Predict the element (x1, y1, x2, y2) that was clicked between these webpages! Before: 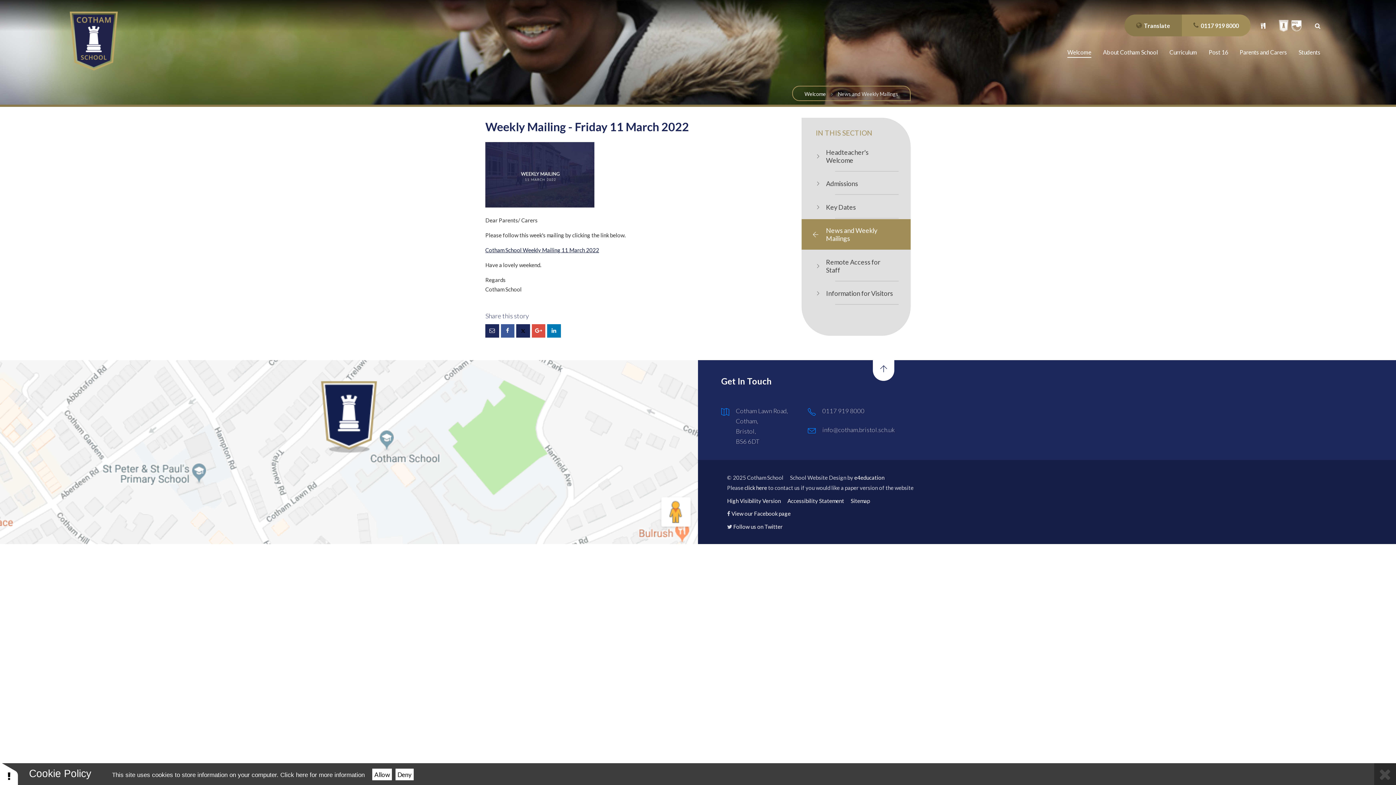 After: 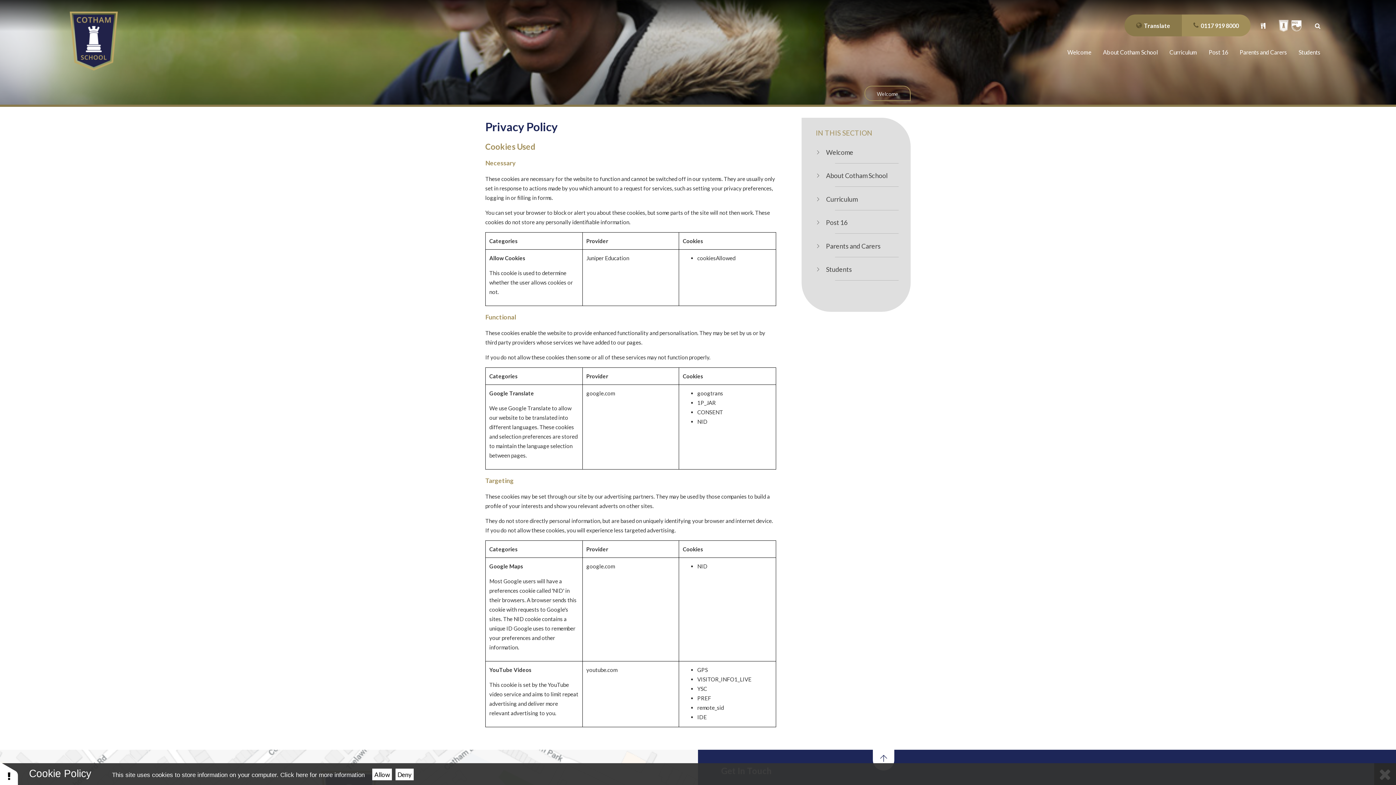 Action: bbox: (280, 771, 364, 778) label: Click here for more information